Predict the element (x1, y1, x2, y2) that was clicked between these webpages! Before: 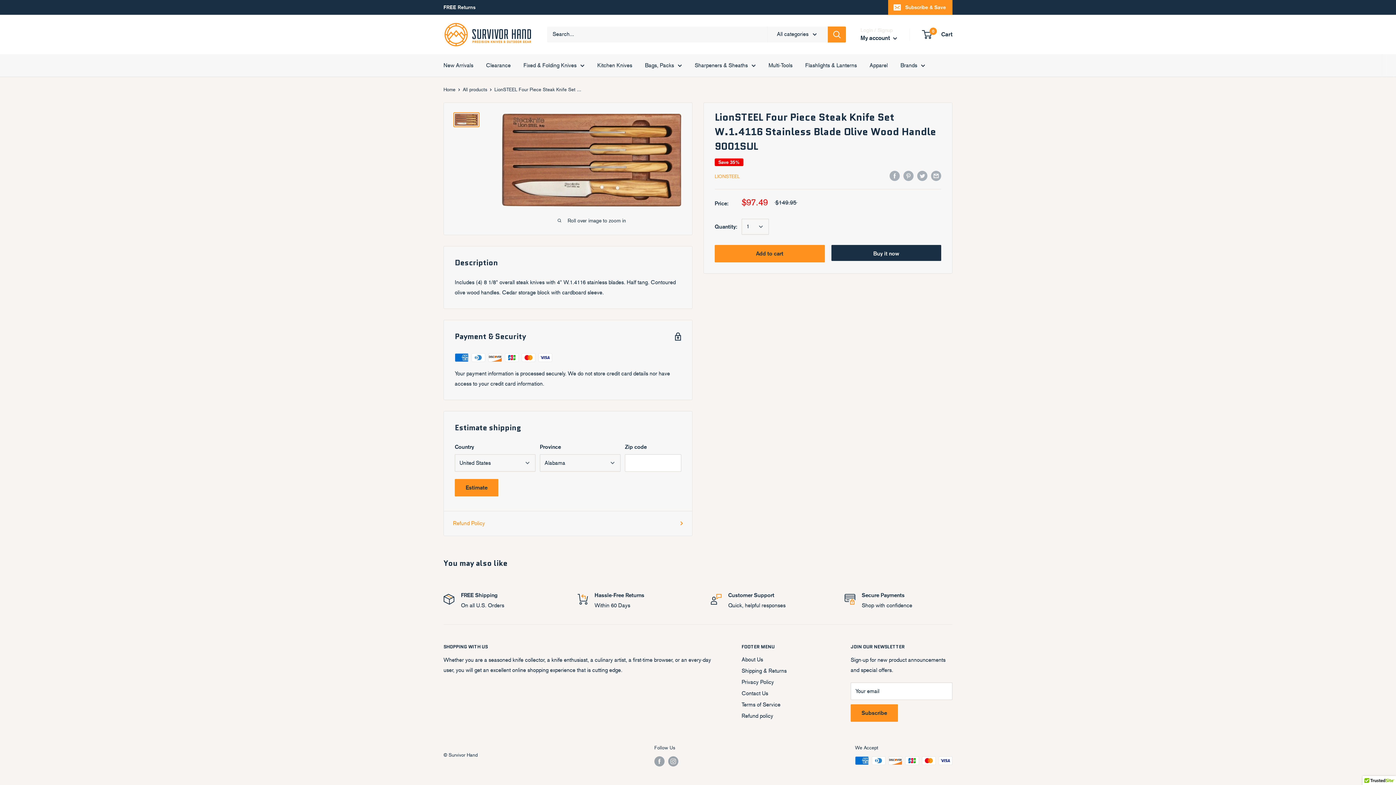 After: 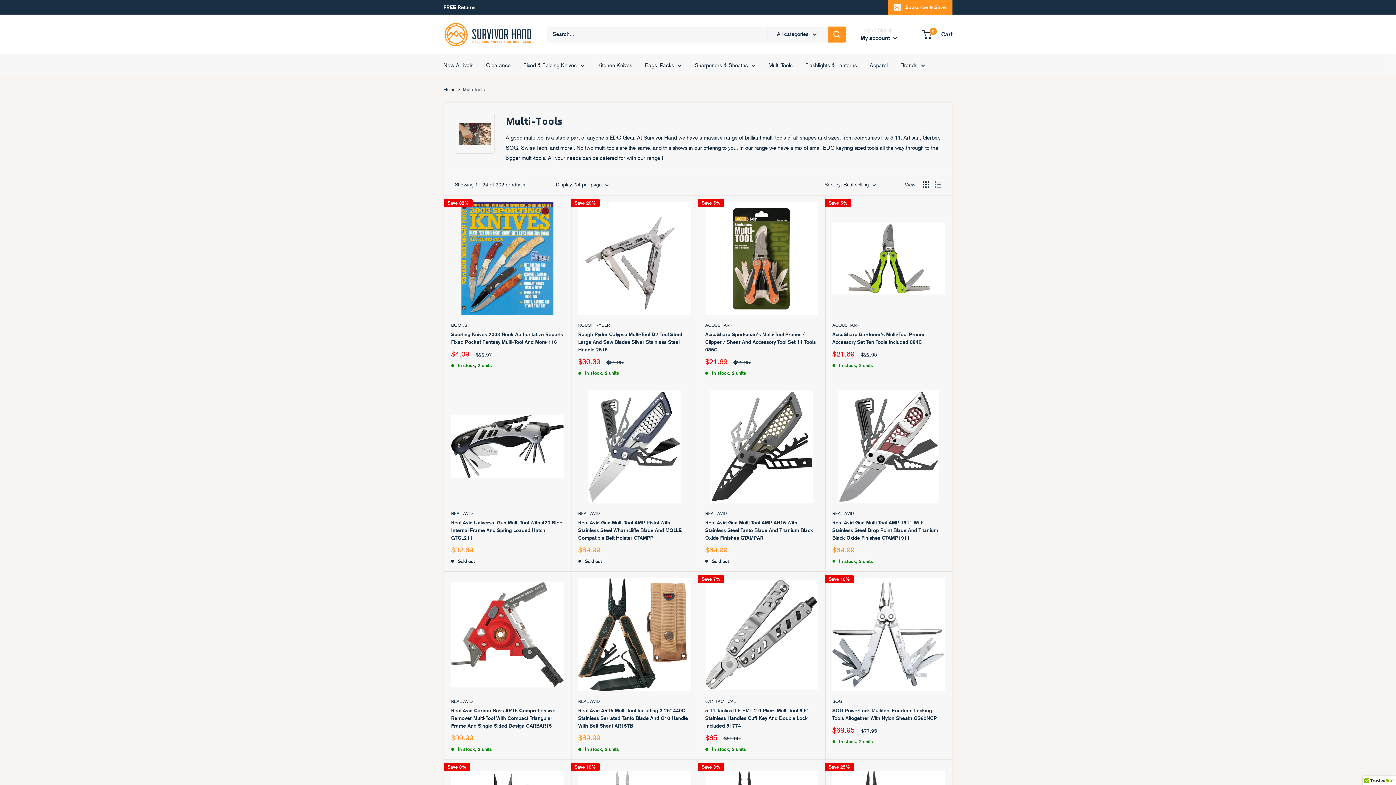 Action: bbox: (768, 60, 792, 70) label: Multi-Tools